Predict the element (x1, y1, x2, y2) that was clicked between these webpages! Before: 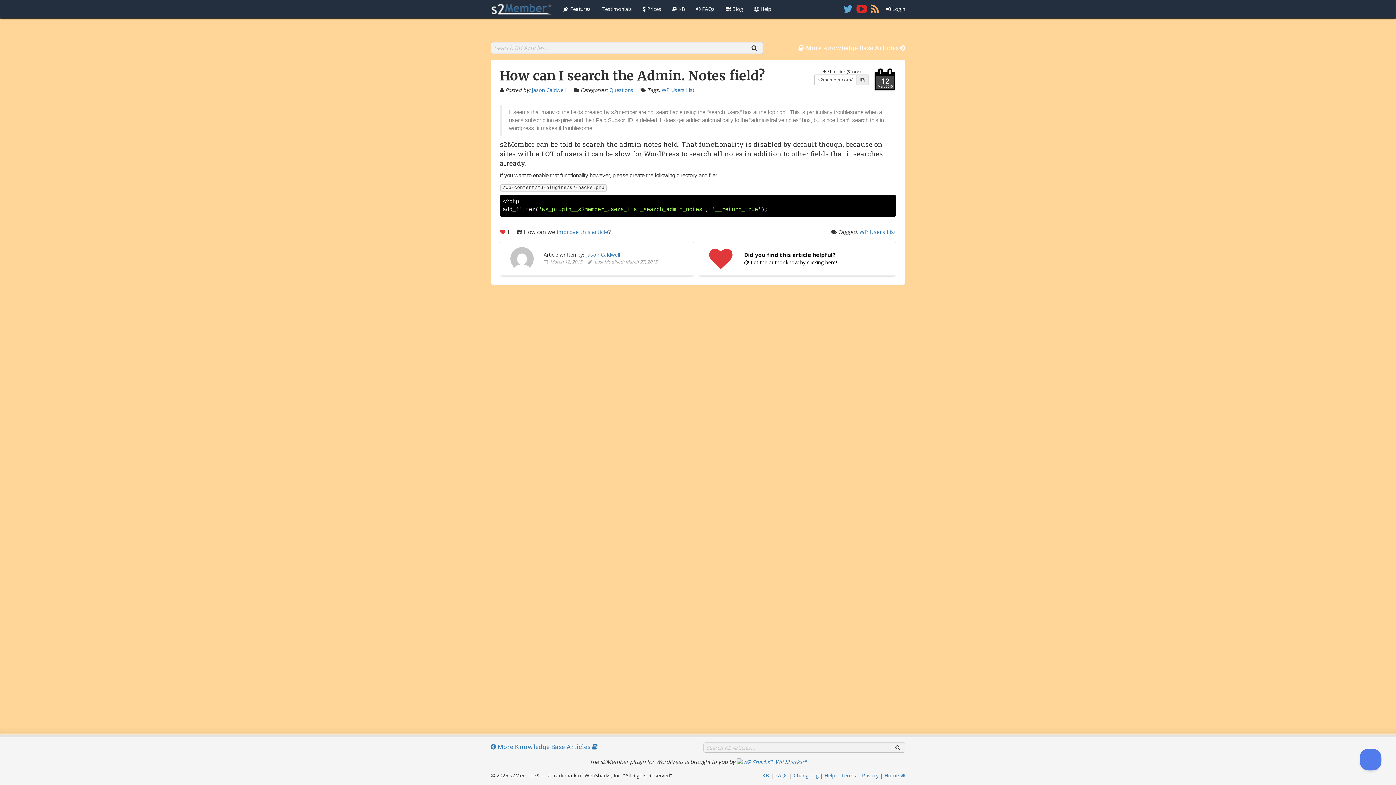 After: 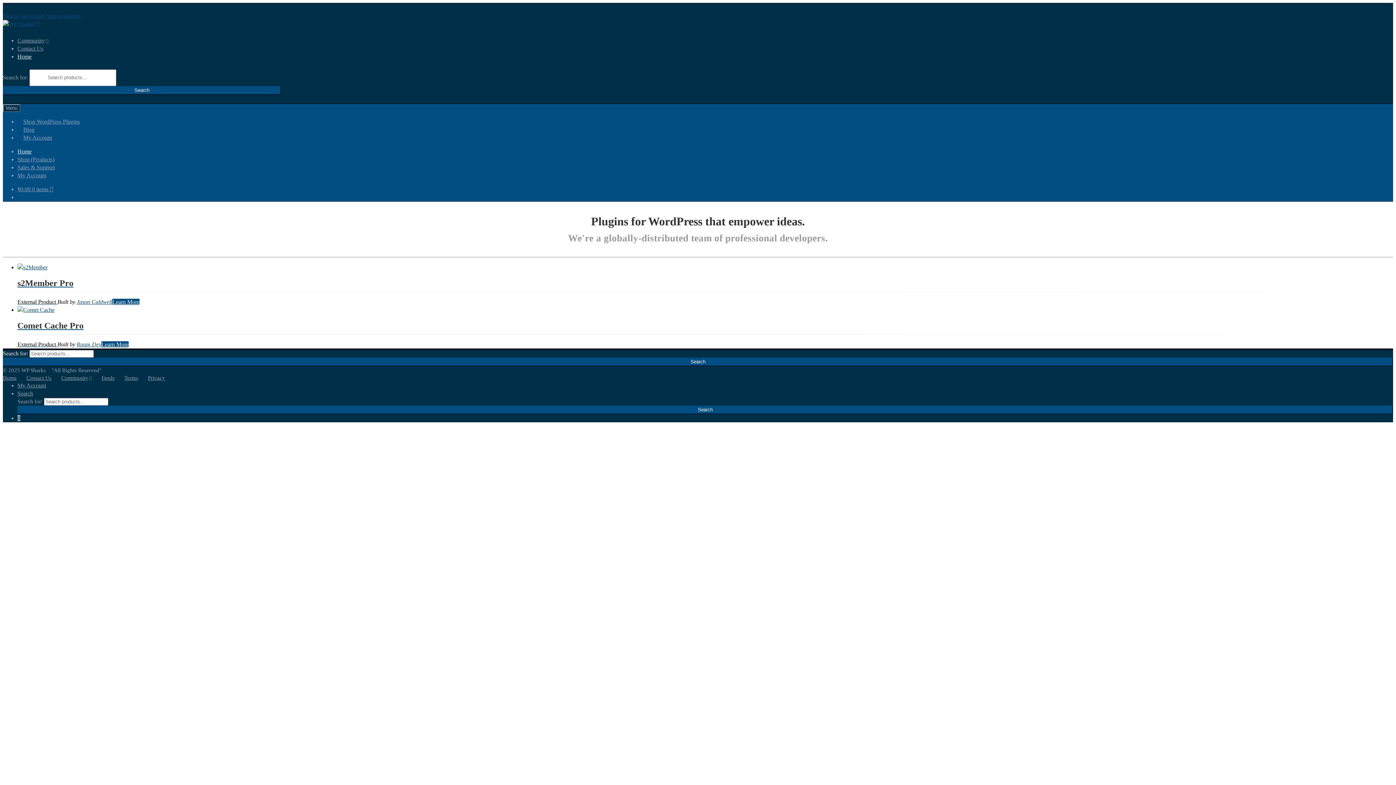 Action: bbox: (736, 758, 806, 766) label:  WP Sharks™